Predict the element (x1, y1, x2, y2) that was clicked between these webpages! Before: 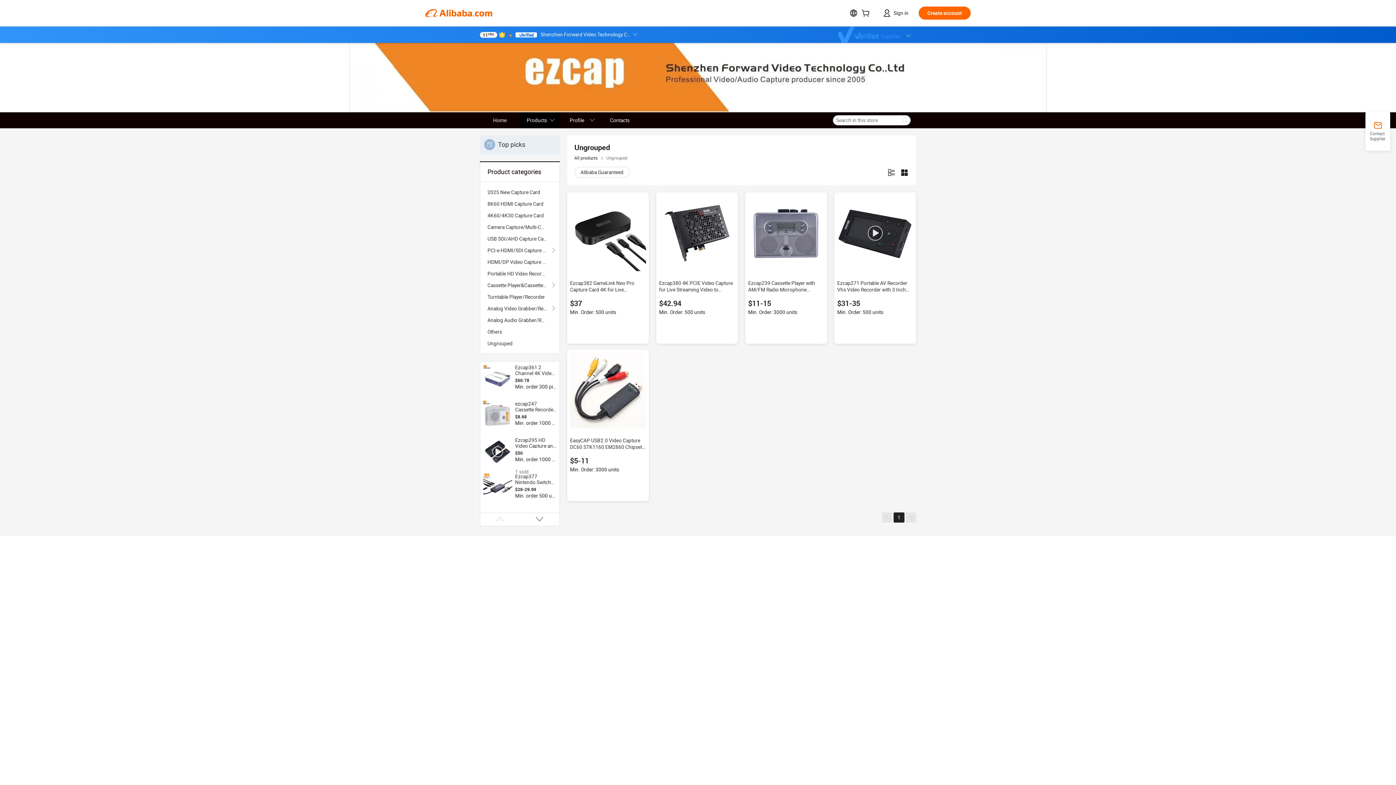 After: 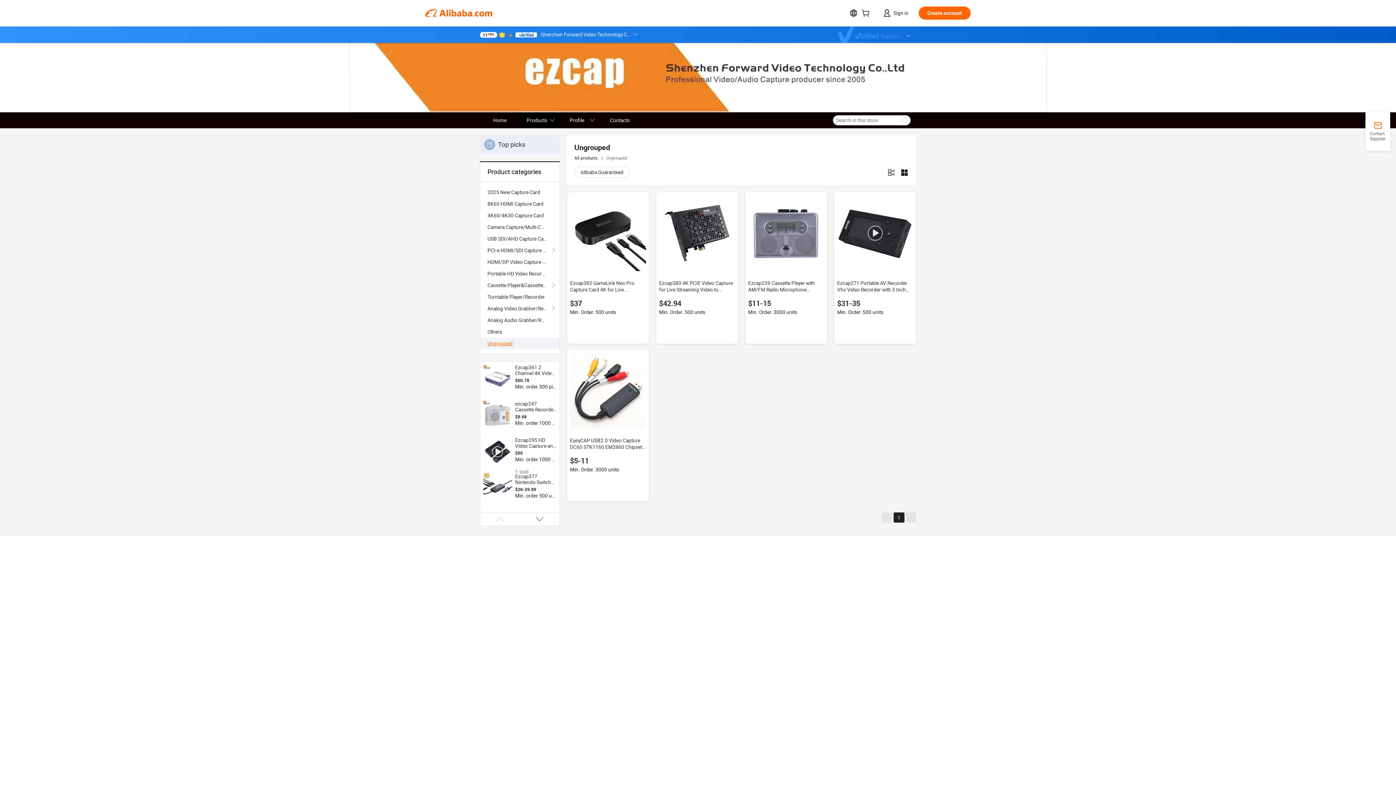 Action: bbox: (487, 337, 552, 349) label: Ungrouped